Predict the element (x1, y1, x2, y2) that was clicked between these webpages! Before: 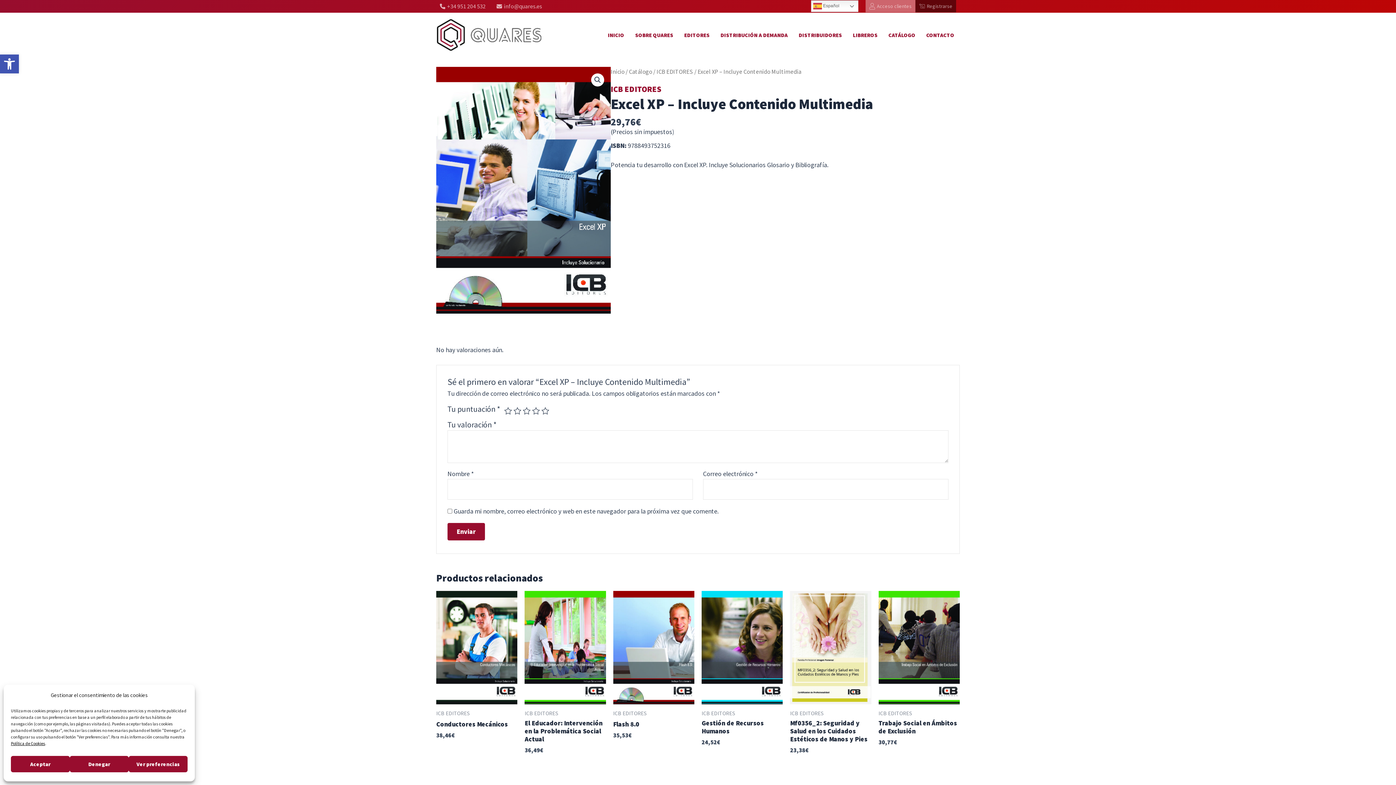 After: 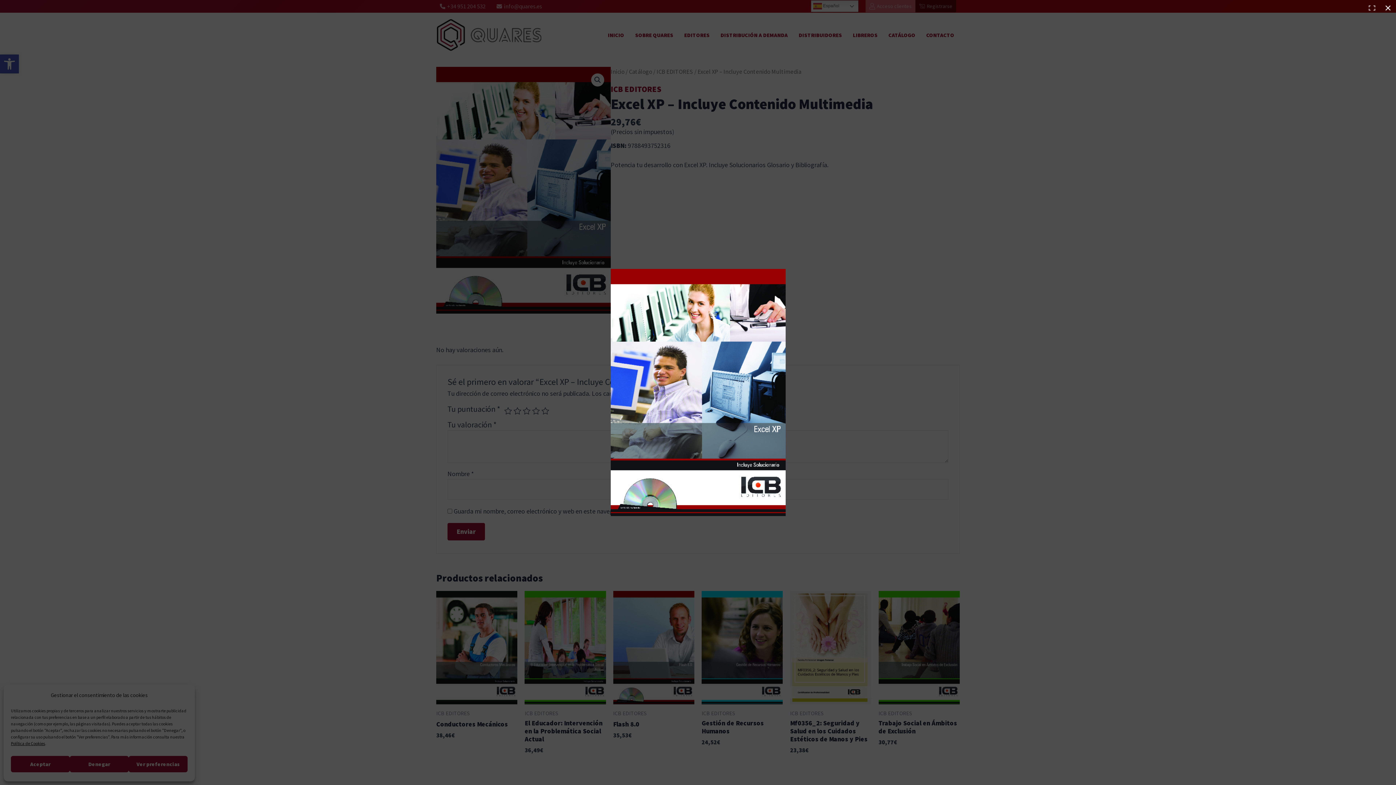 Action: label: Ver galería de imágenes a pantalla completa bbox: (591, 73, 604, 86)